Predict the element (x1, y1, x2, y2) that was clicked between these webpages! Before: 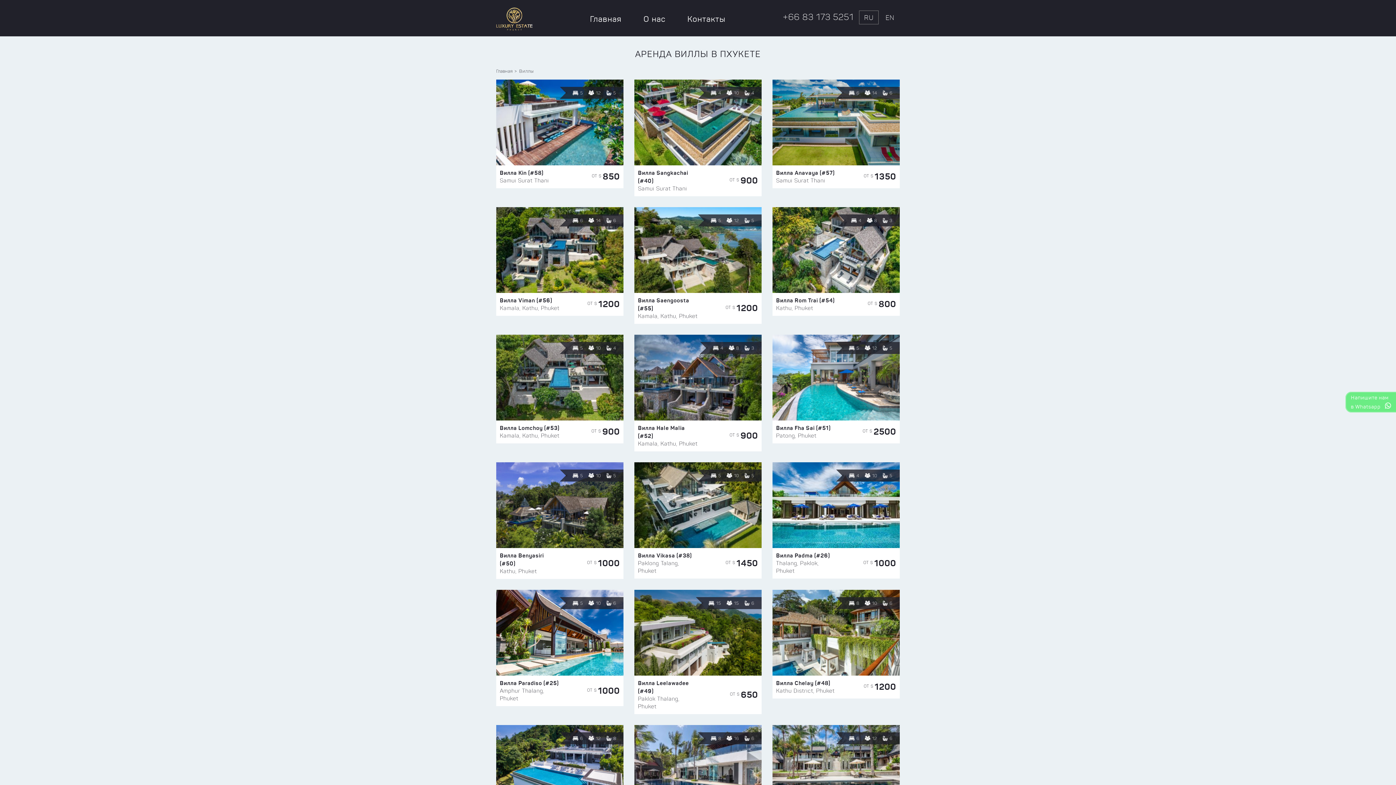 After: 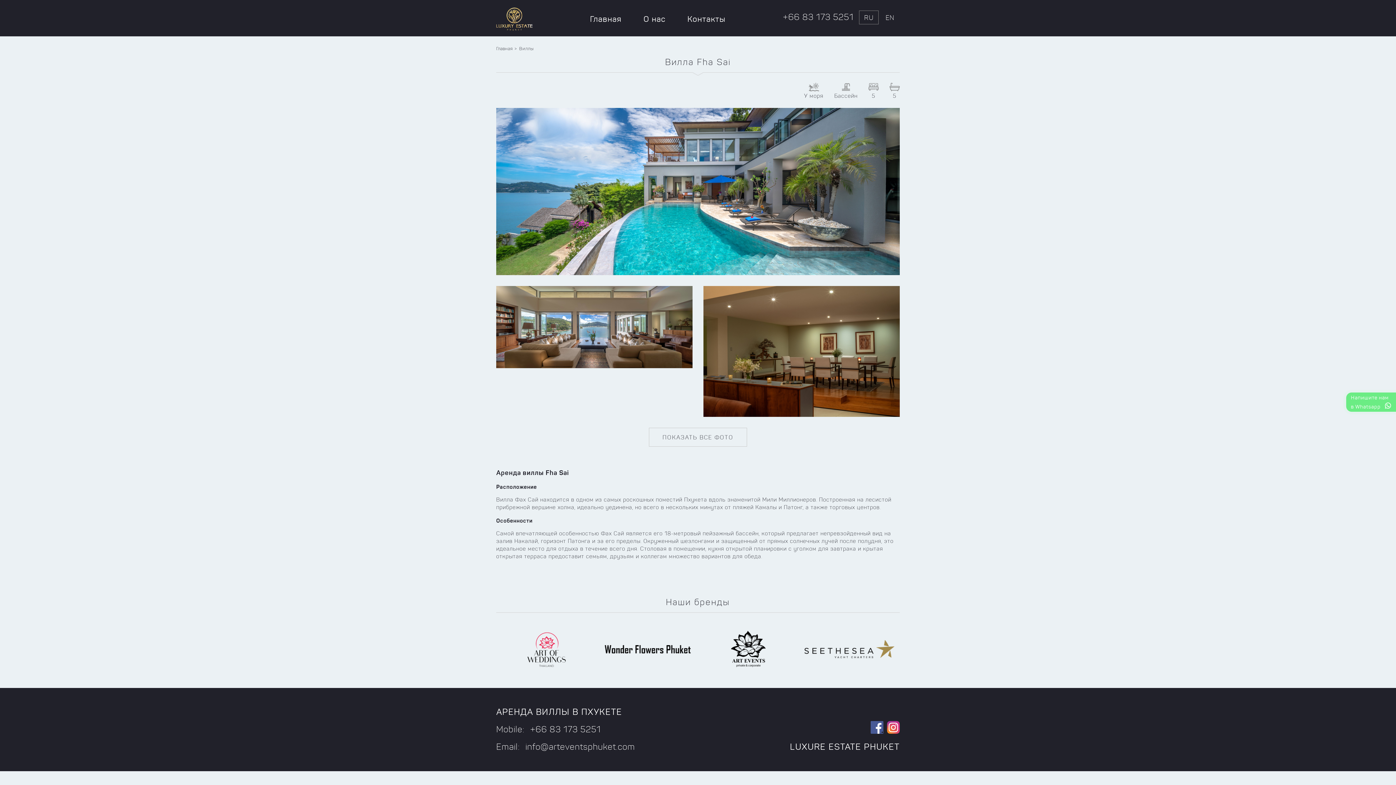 Action: bbox: (776, 424, 830, 431) label: Вилла Fha Sai (#51)